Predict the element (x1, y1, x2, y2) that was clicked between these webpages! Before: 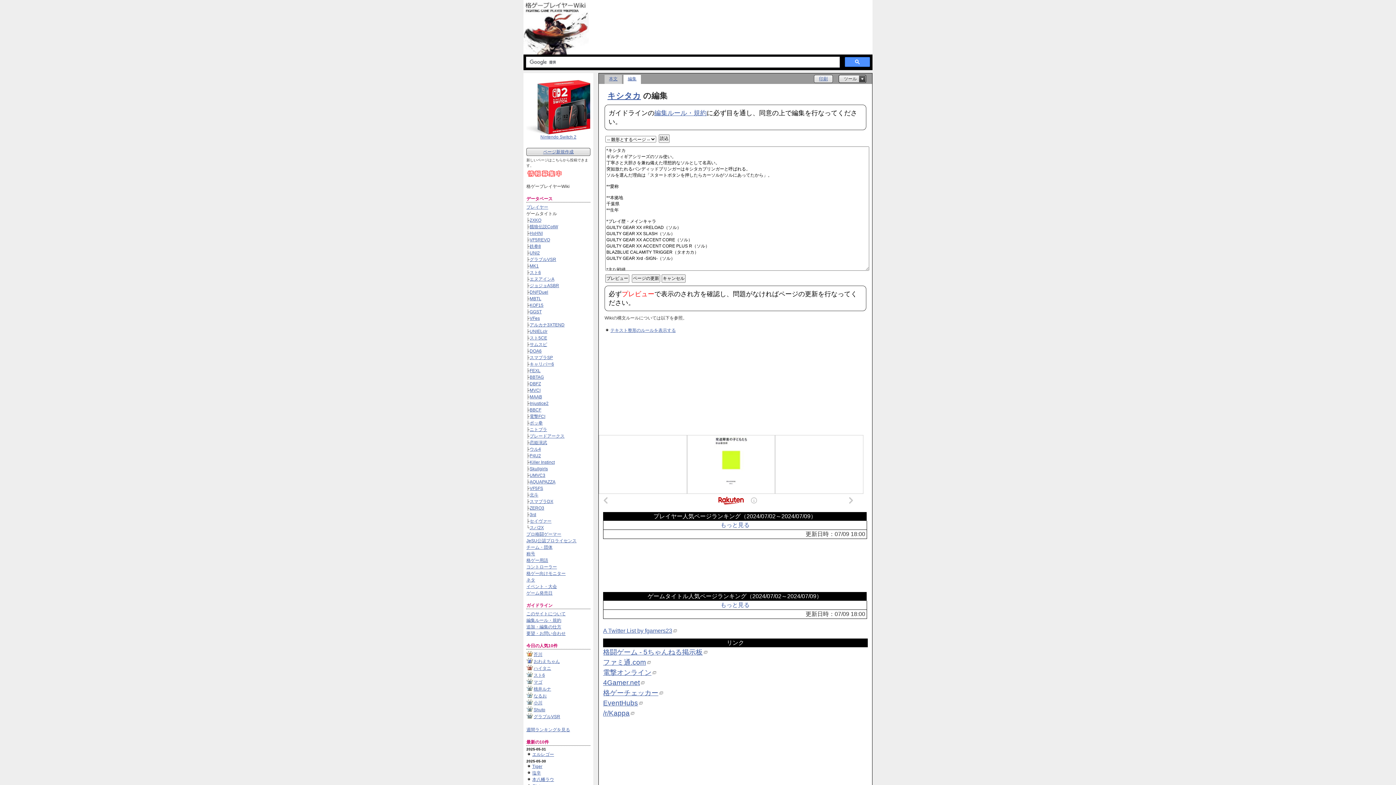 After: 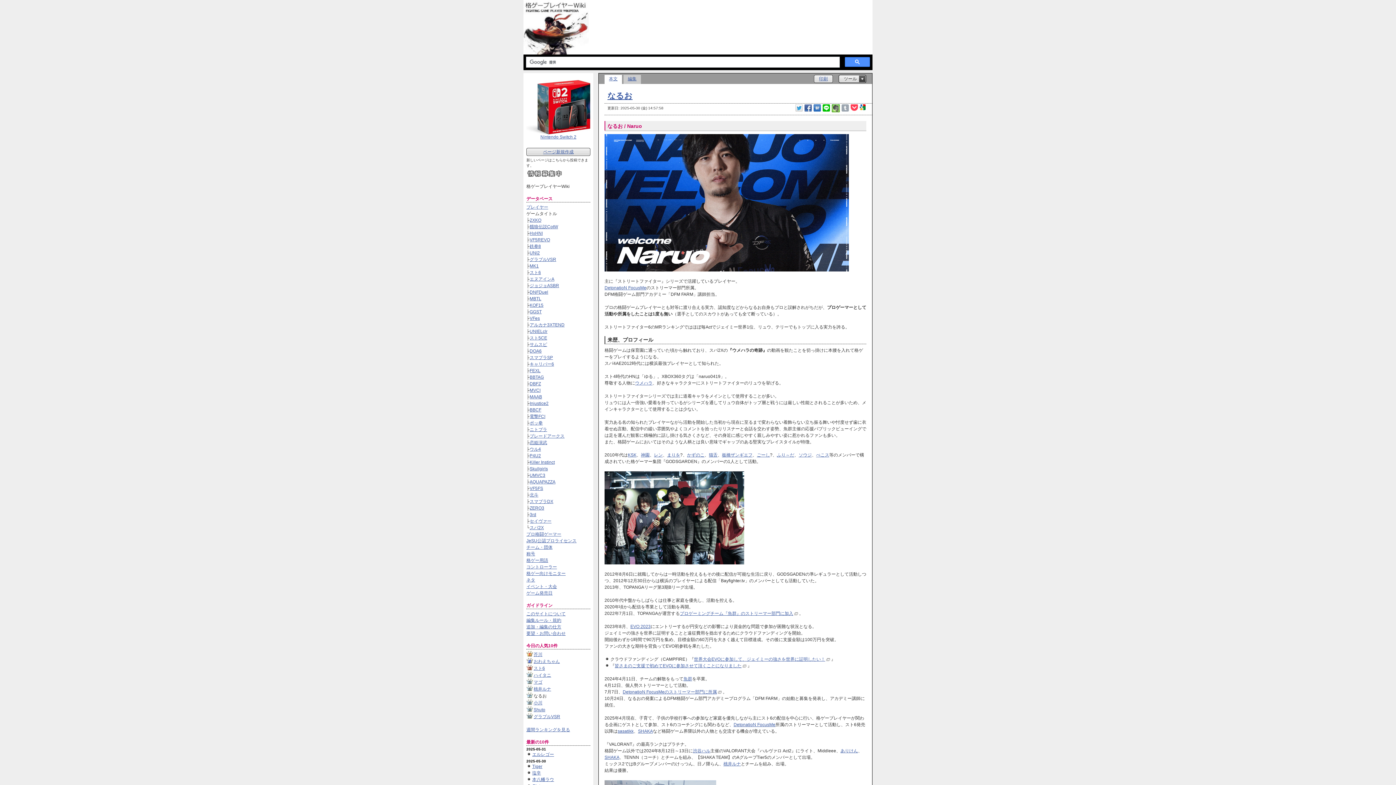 Action: bbox: (533, 693, 546, 698) label: なるお